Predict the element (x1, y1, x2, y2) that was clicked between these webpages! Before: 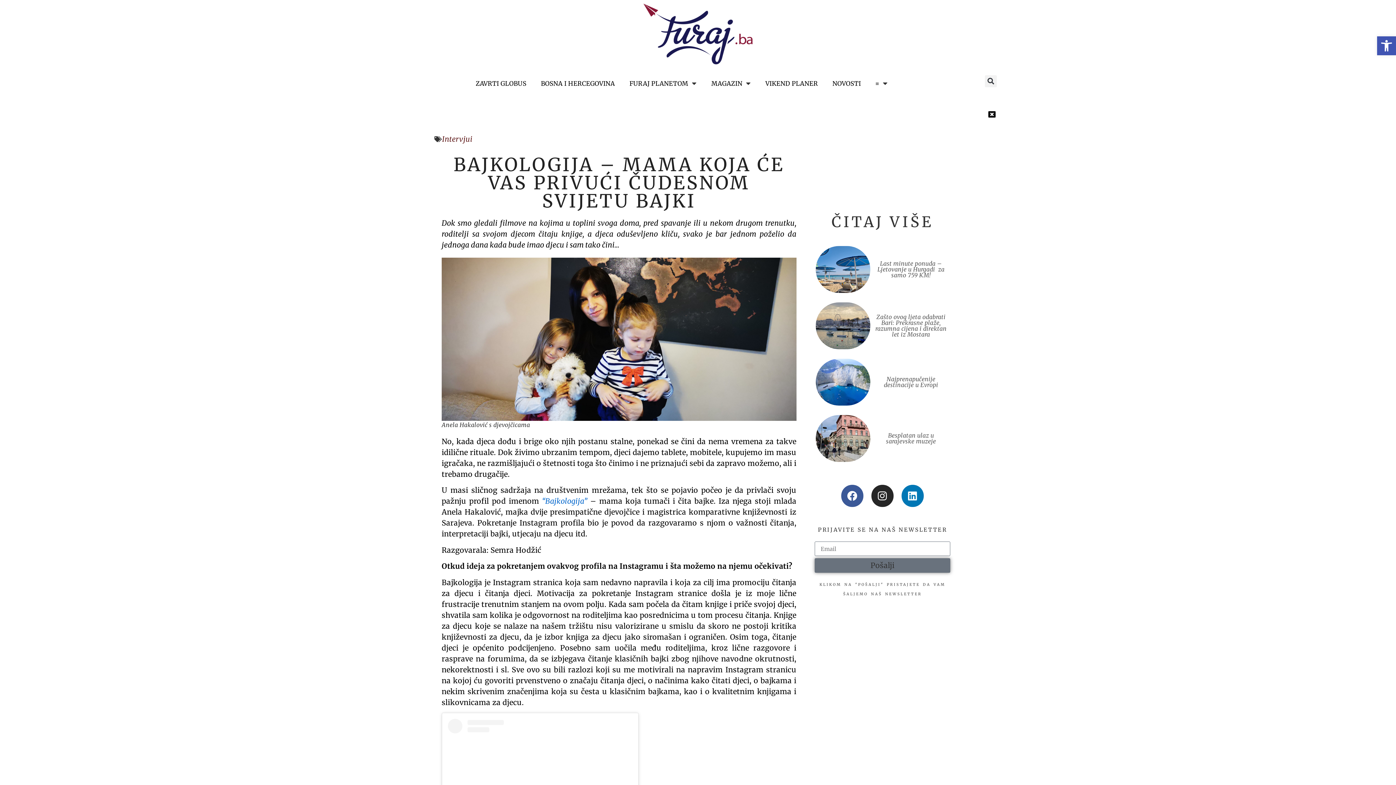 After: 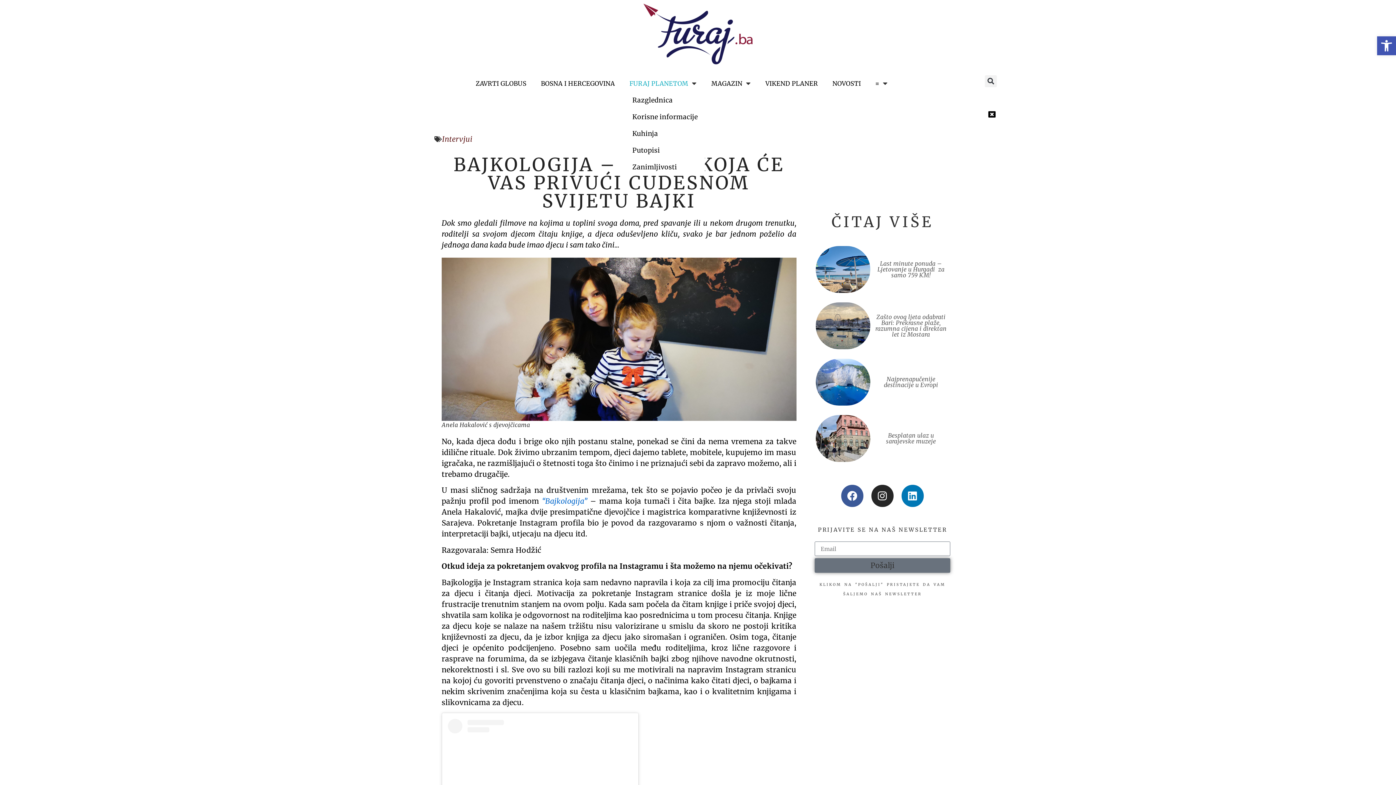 Action: label: FURAJ PLANETOM bbox: (622, 75, 704, 91)